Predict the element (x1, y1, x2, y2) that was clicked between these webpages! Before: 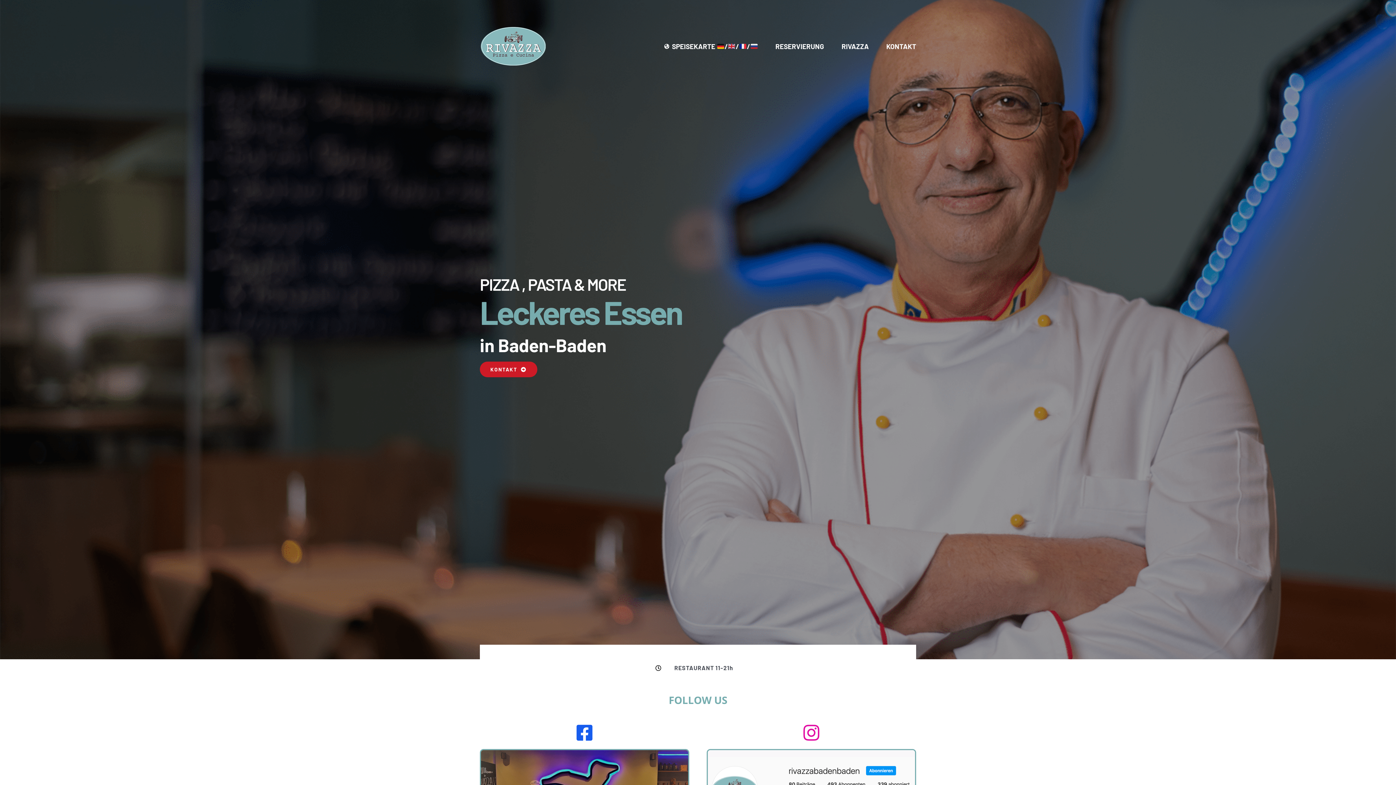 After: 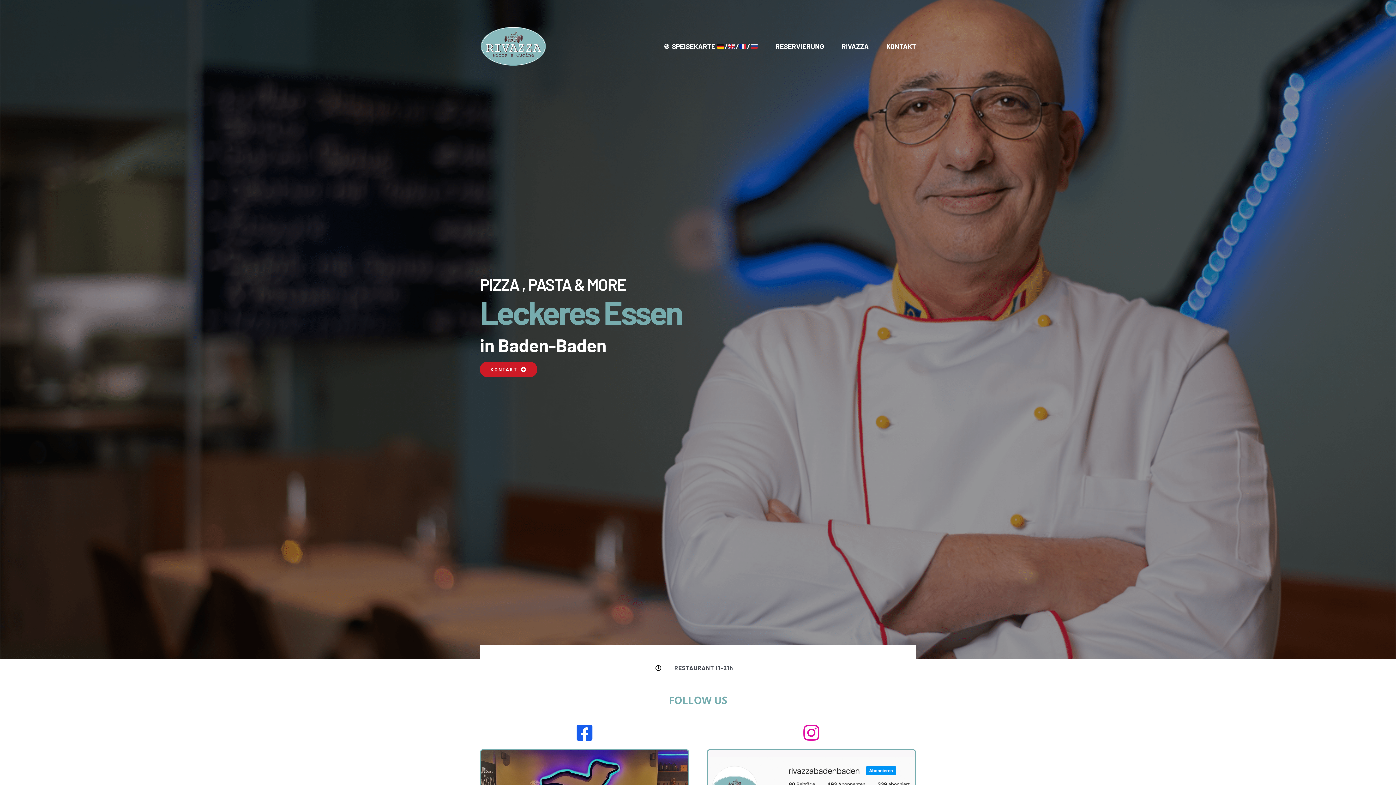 Action: bbox: (481, 749, 688, 756) label: rivazza-facebook-1200×600